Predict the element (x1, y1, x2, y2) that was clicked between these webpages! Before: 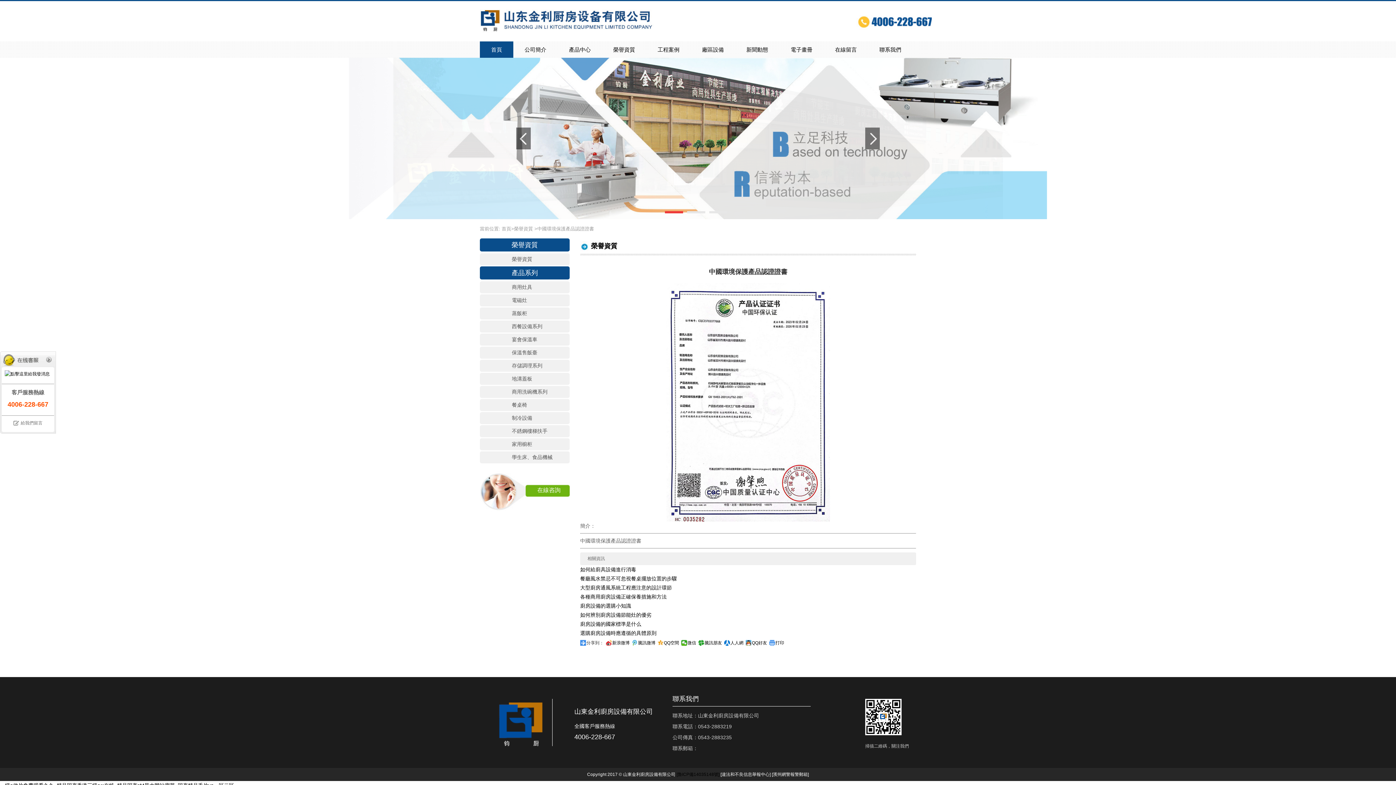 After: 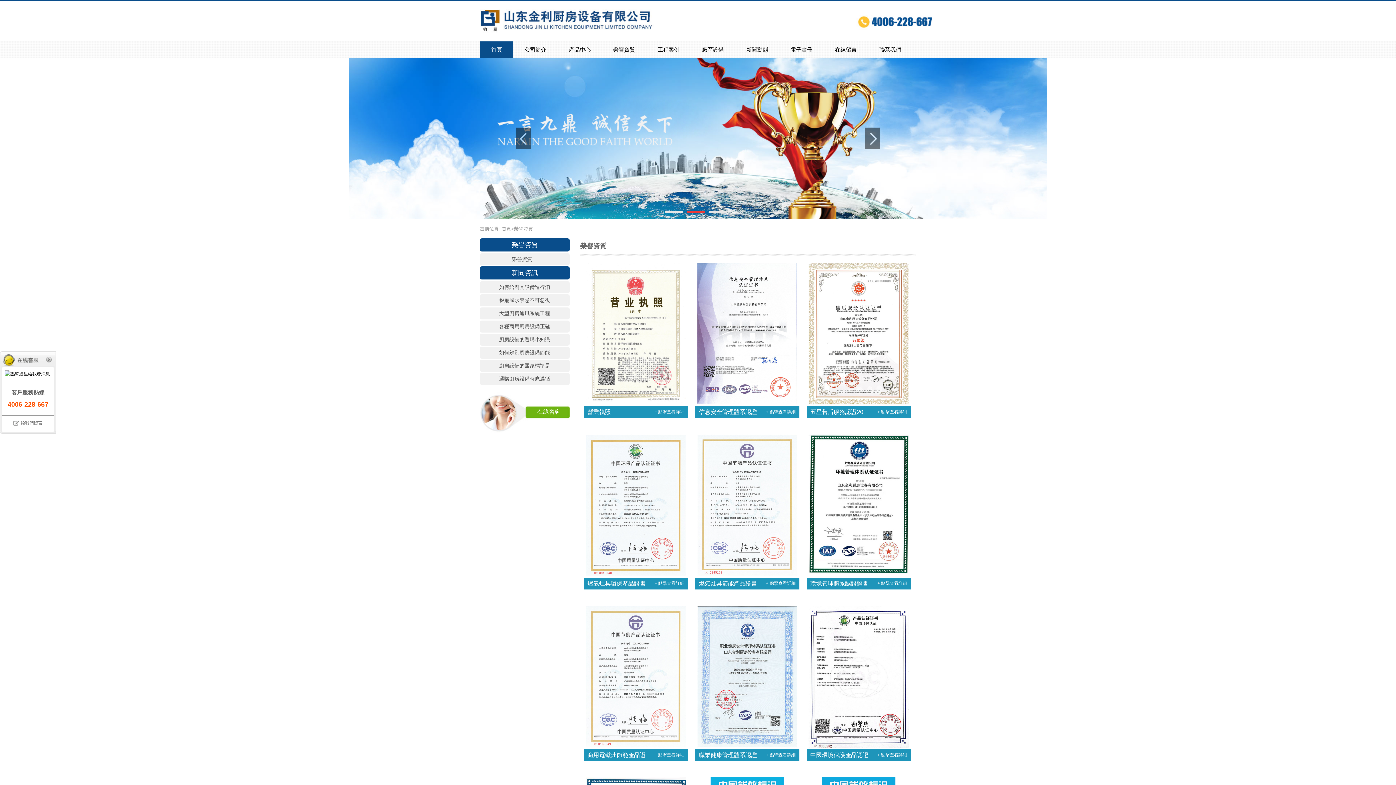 Action: label: 榮譽資質 bbox: (602, 41, 646, 57)